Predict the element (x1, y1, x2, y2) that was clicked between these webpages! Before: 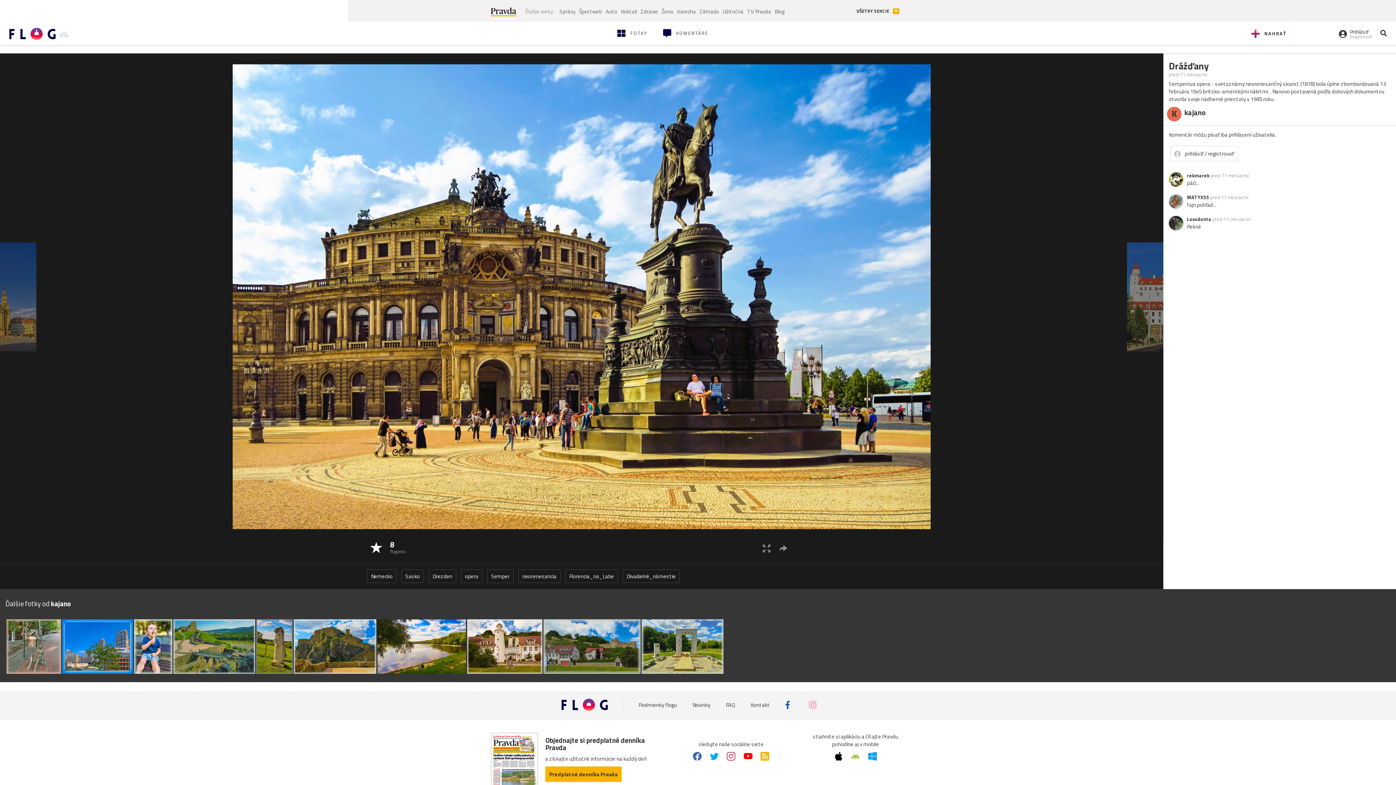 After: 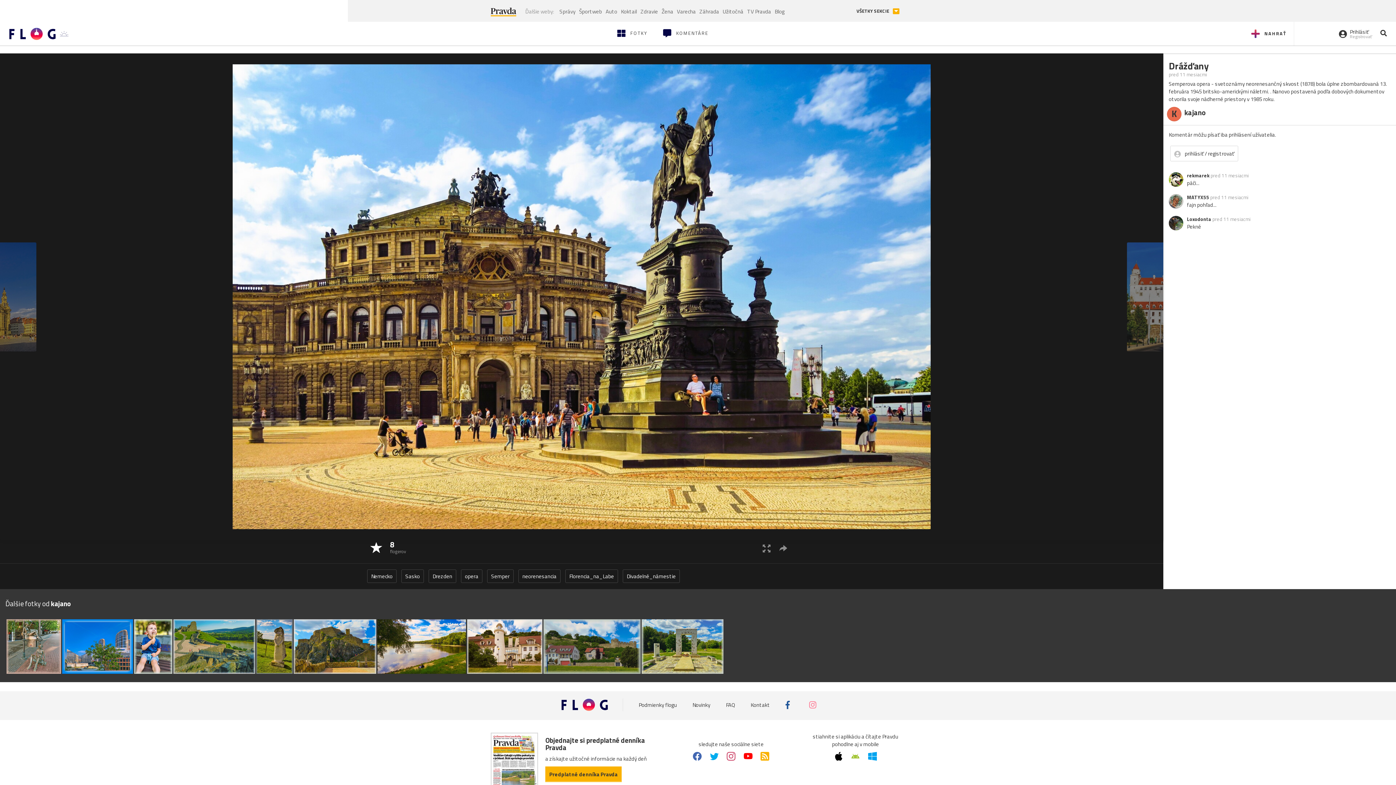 Action: bbox: (809, 700, 820, 709)